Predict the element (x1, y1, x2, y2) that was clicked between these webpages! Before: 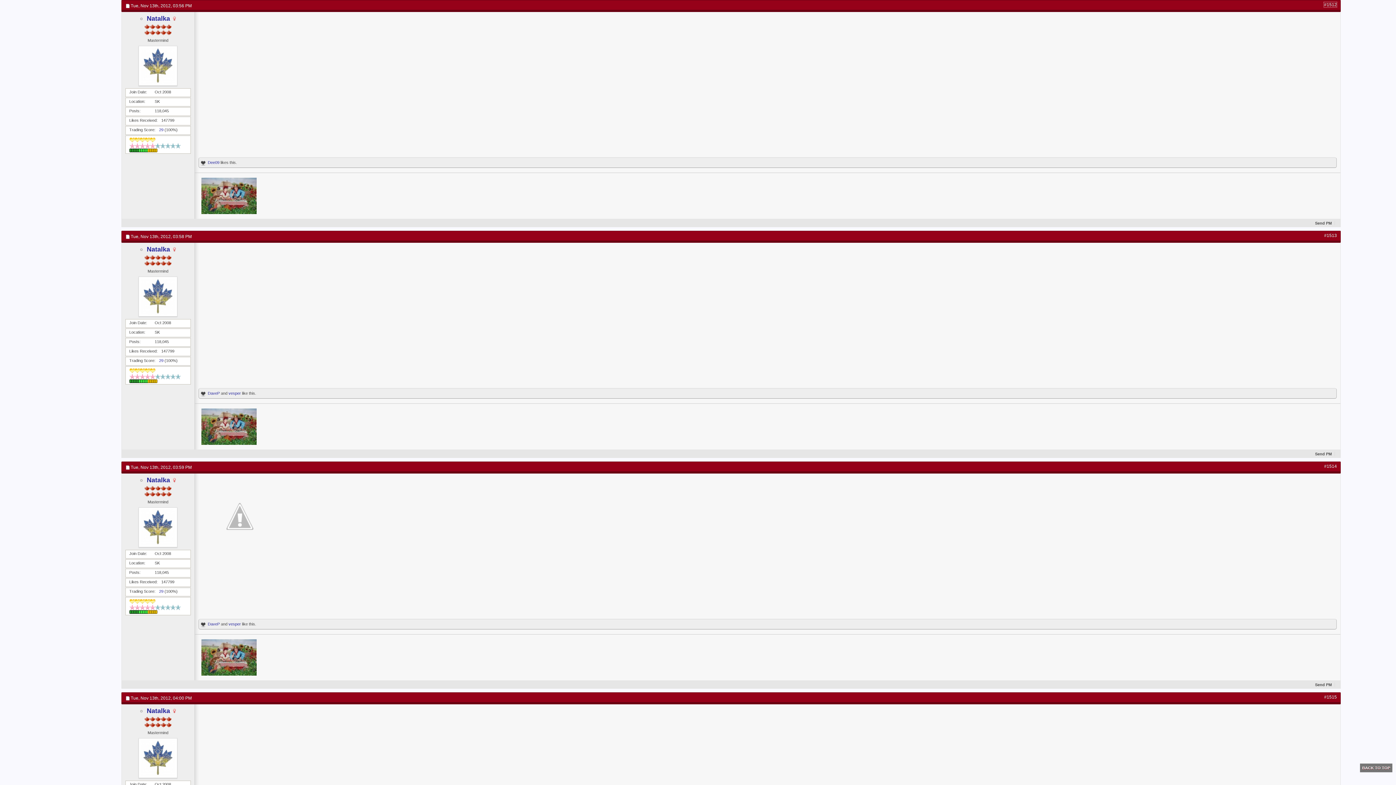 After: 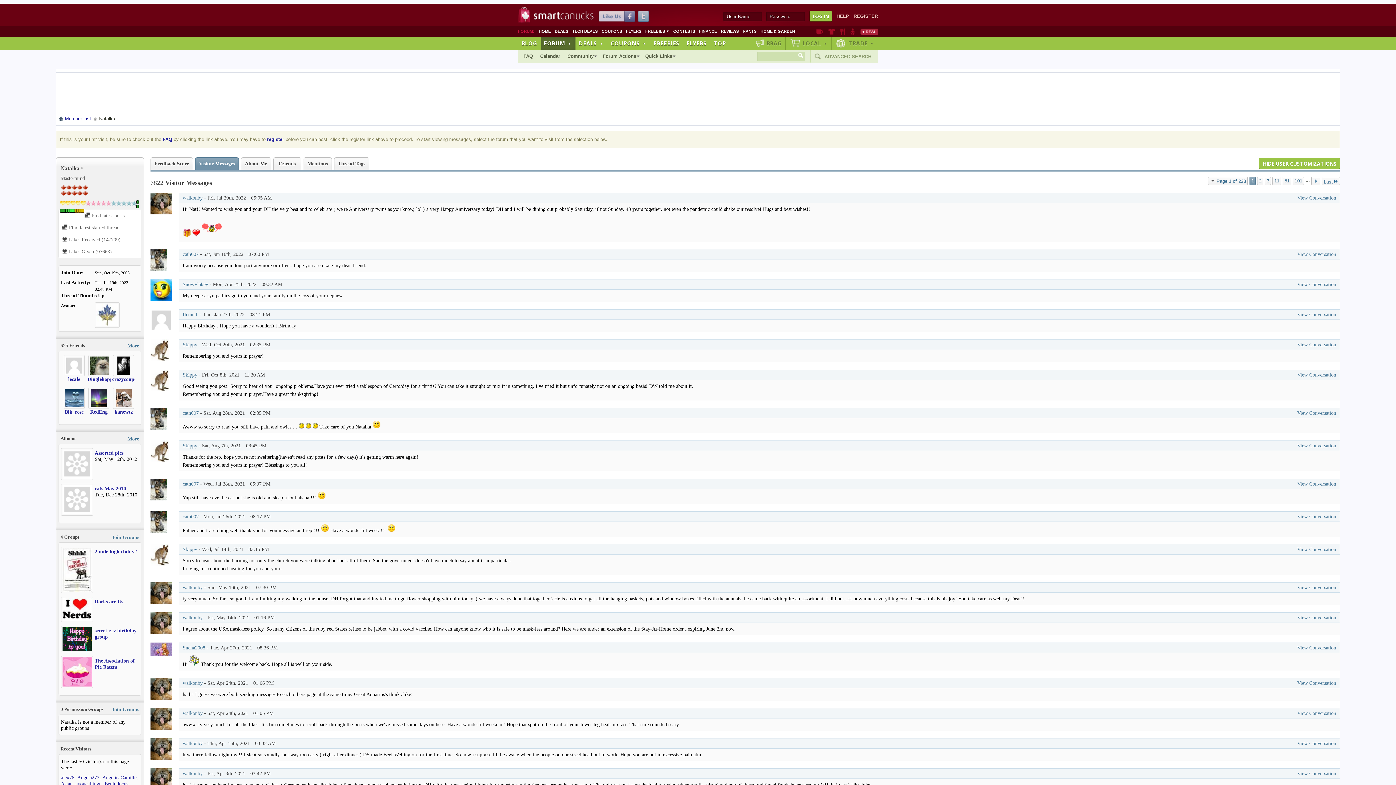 Action: bbox: (125, 507, 190, 547)